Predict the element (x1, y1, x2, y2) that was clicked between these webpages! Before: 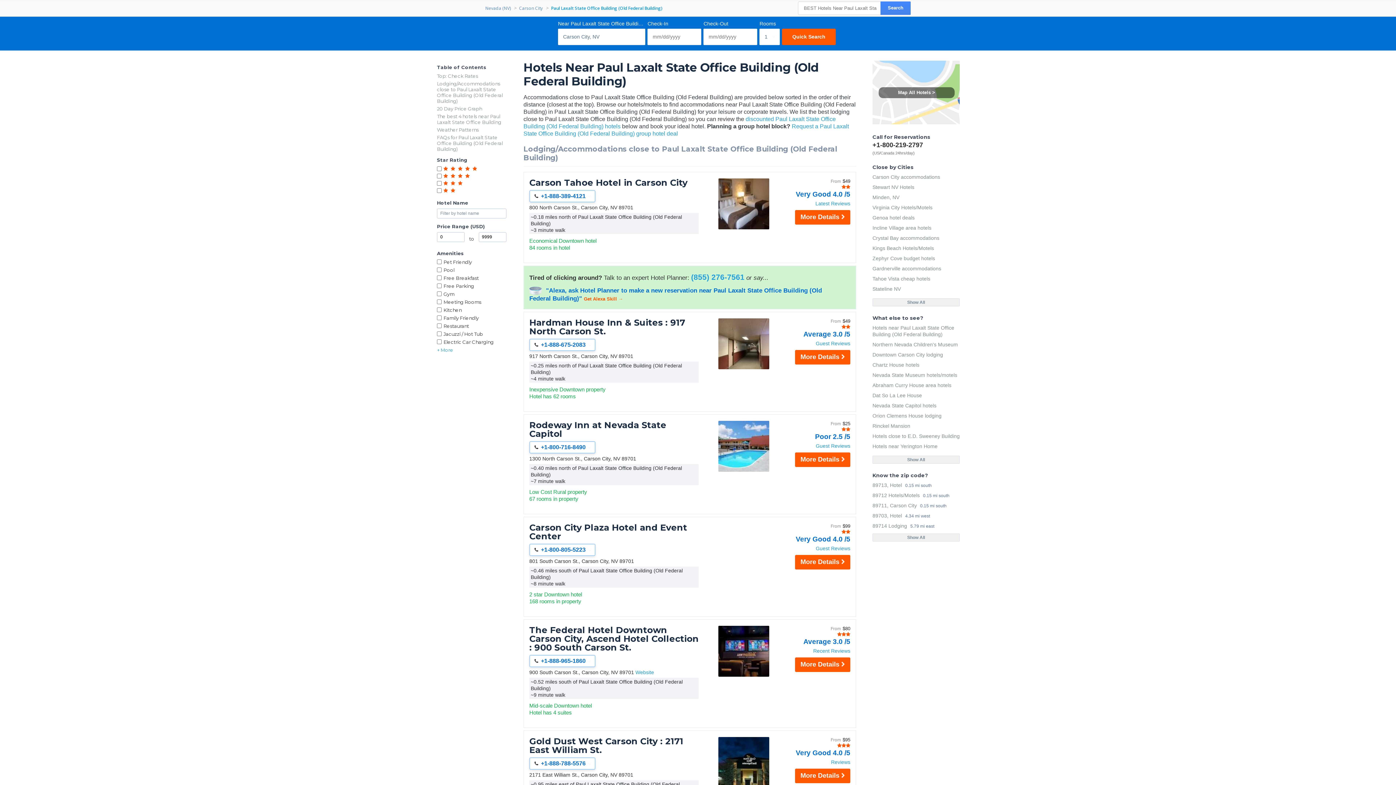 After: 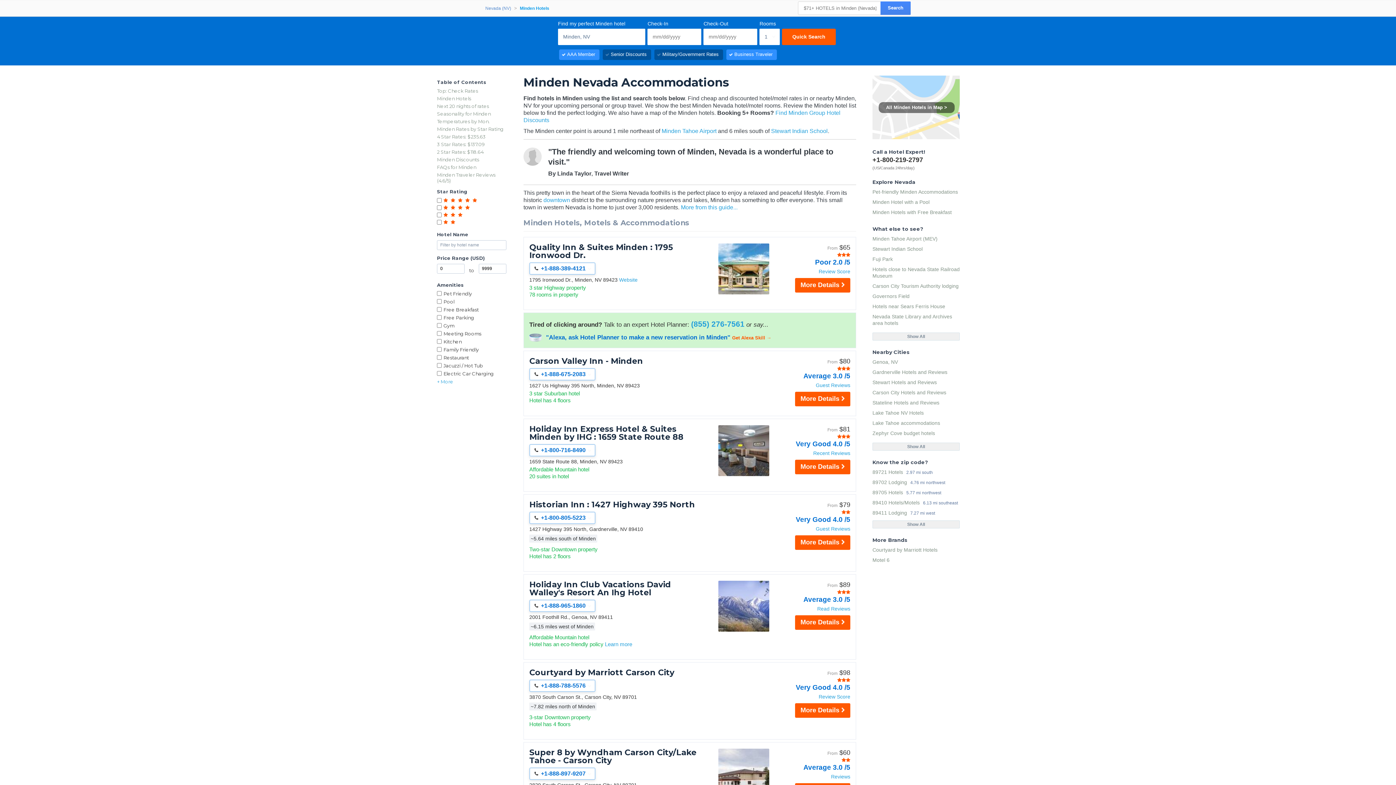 Action: bbox: (872, 192, 960, 202) label: Minden, NV